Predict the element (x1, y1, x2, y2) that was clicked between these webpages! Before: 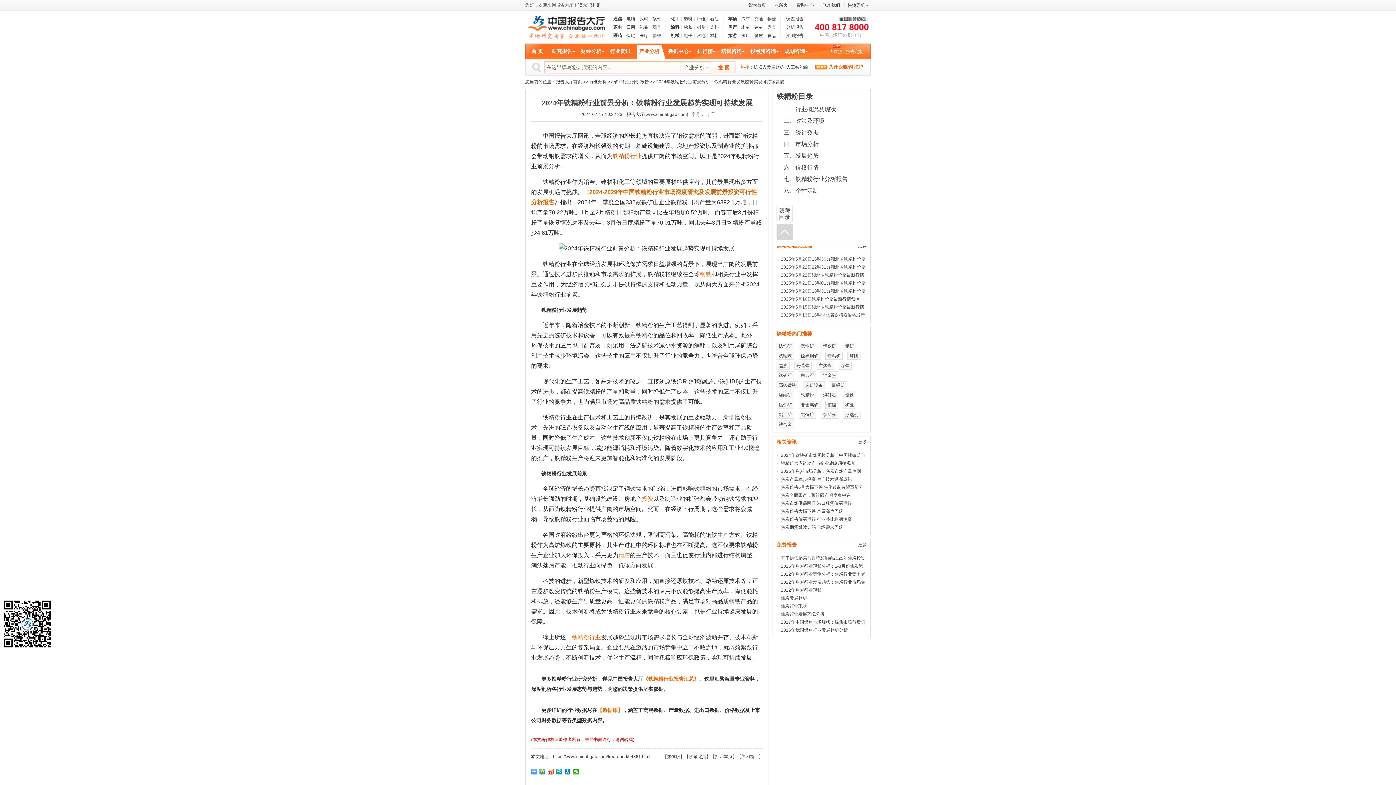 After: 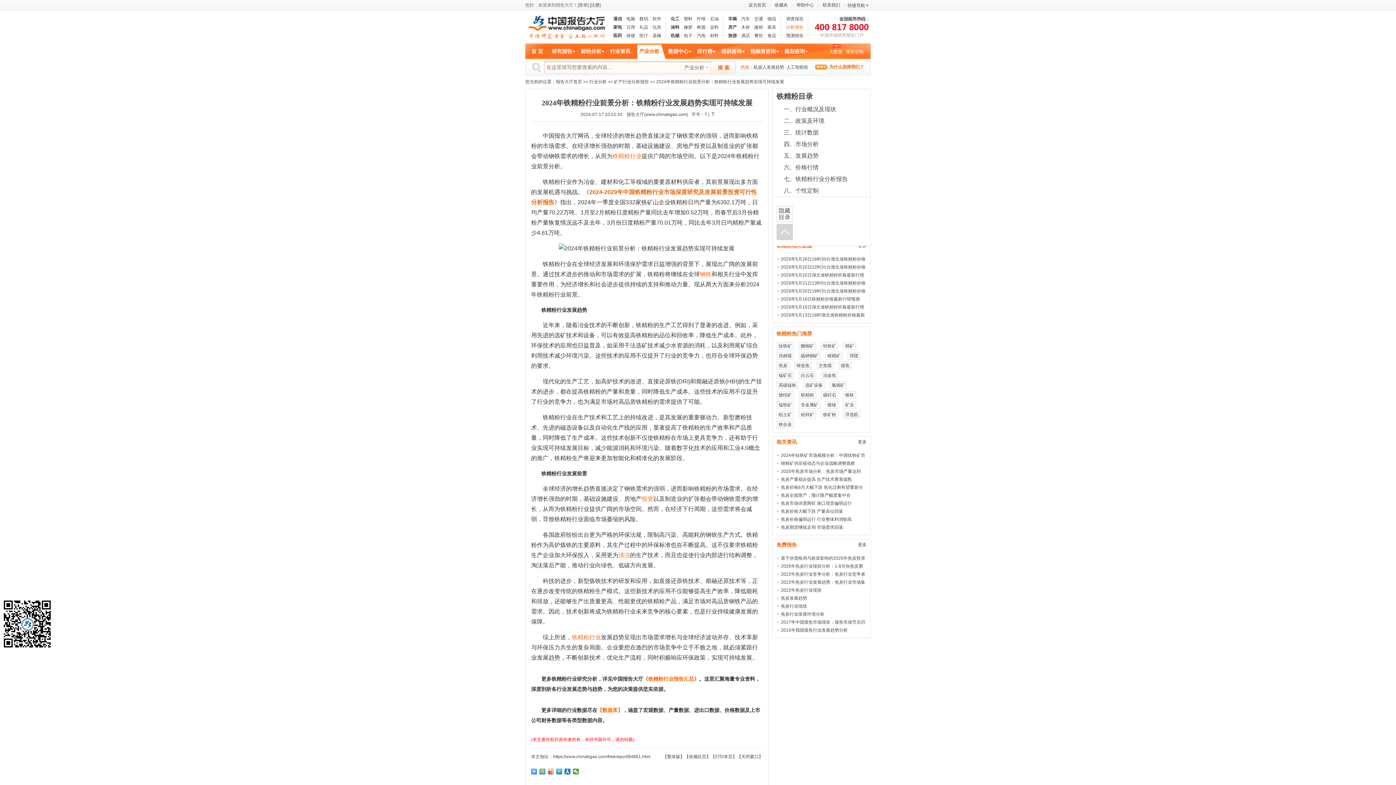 Action: bbox: (783, 23, 805, 31) label: 分析报告